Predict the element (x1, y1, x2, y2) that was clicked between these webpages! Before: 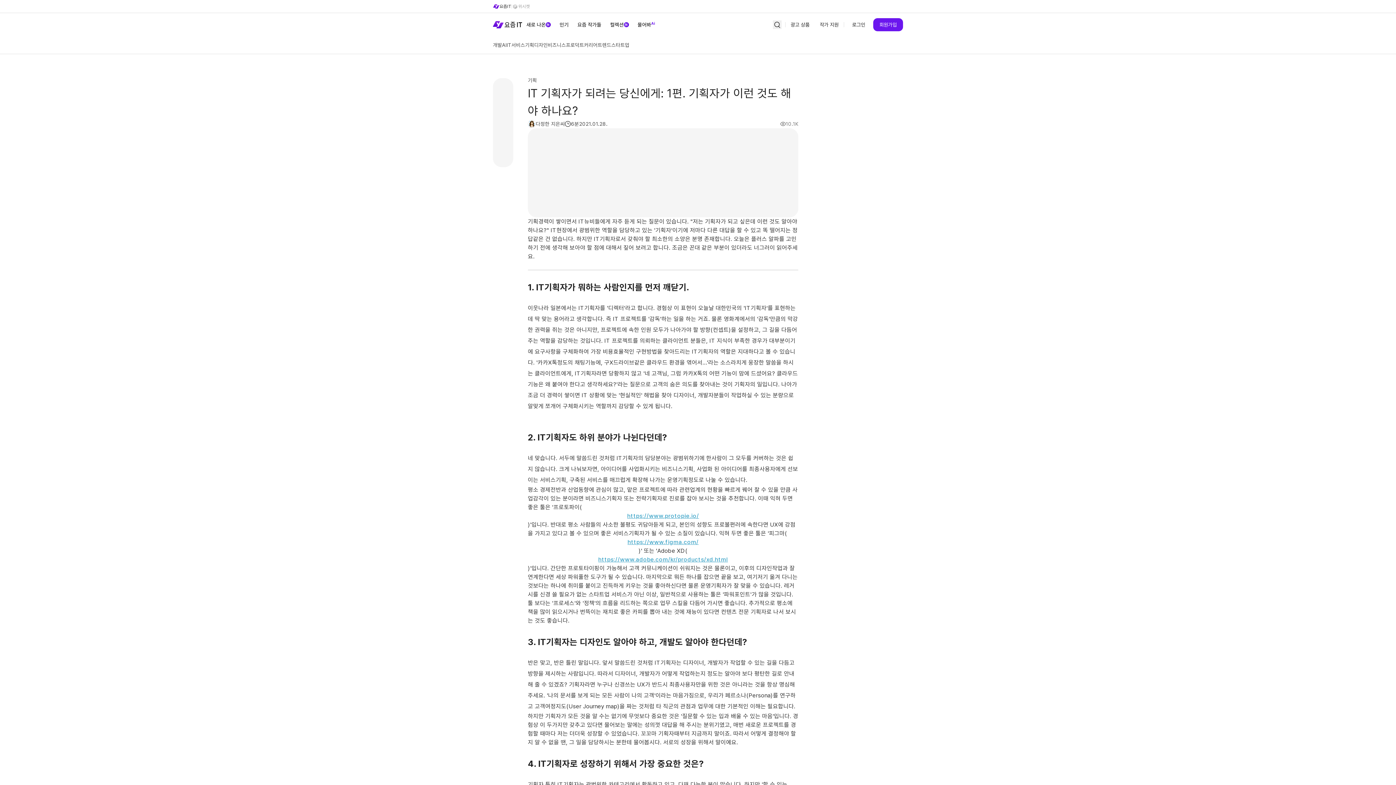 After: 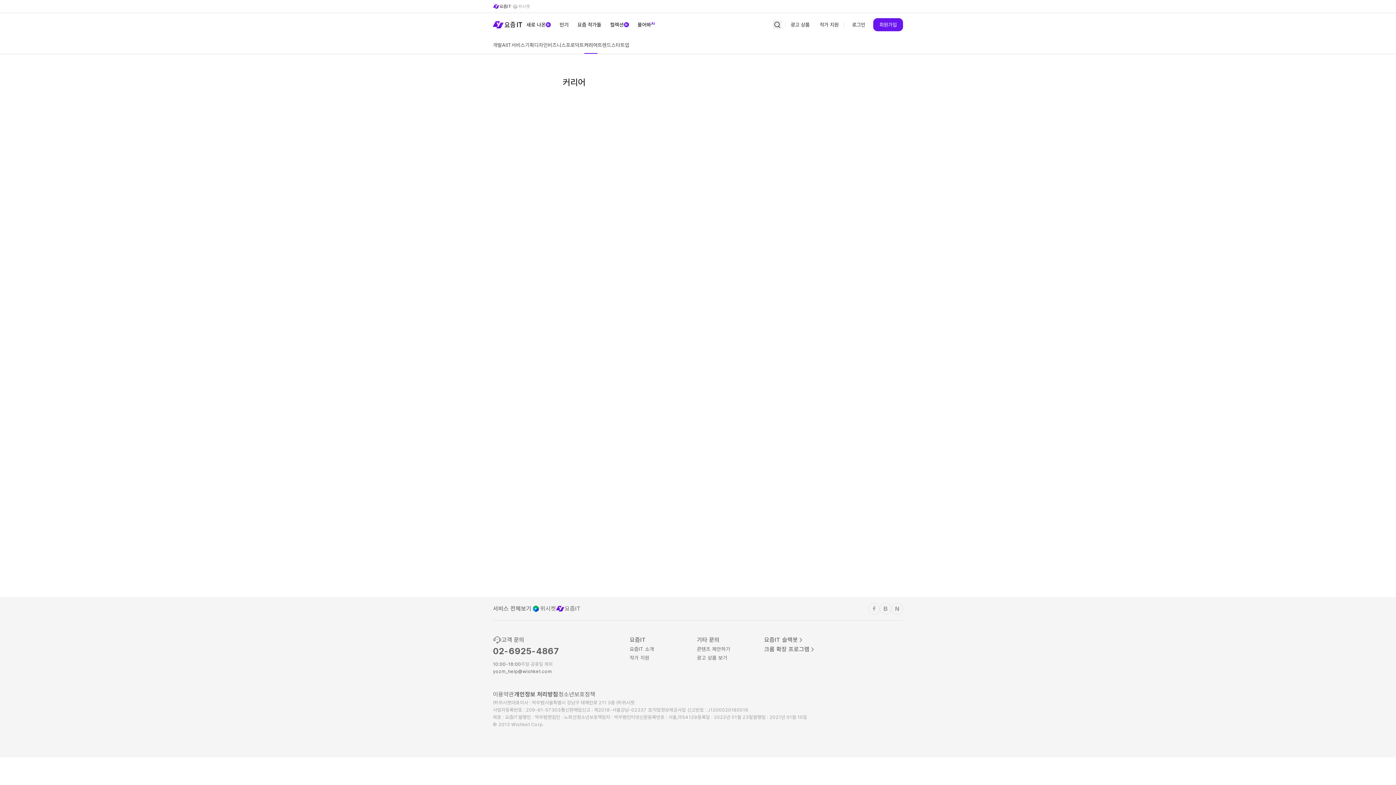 Action: label: 커리어 bbox: (584, 36, 597, 53)